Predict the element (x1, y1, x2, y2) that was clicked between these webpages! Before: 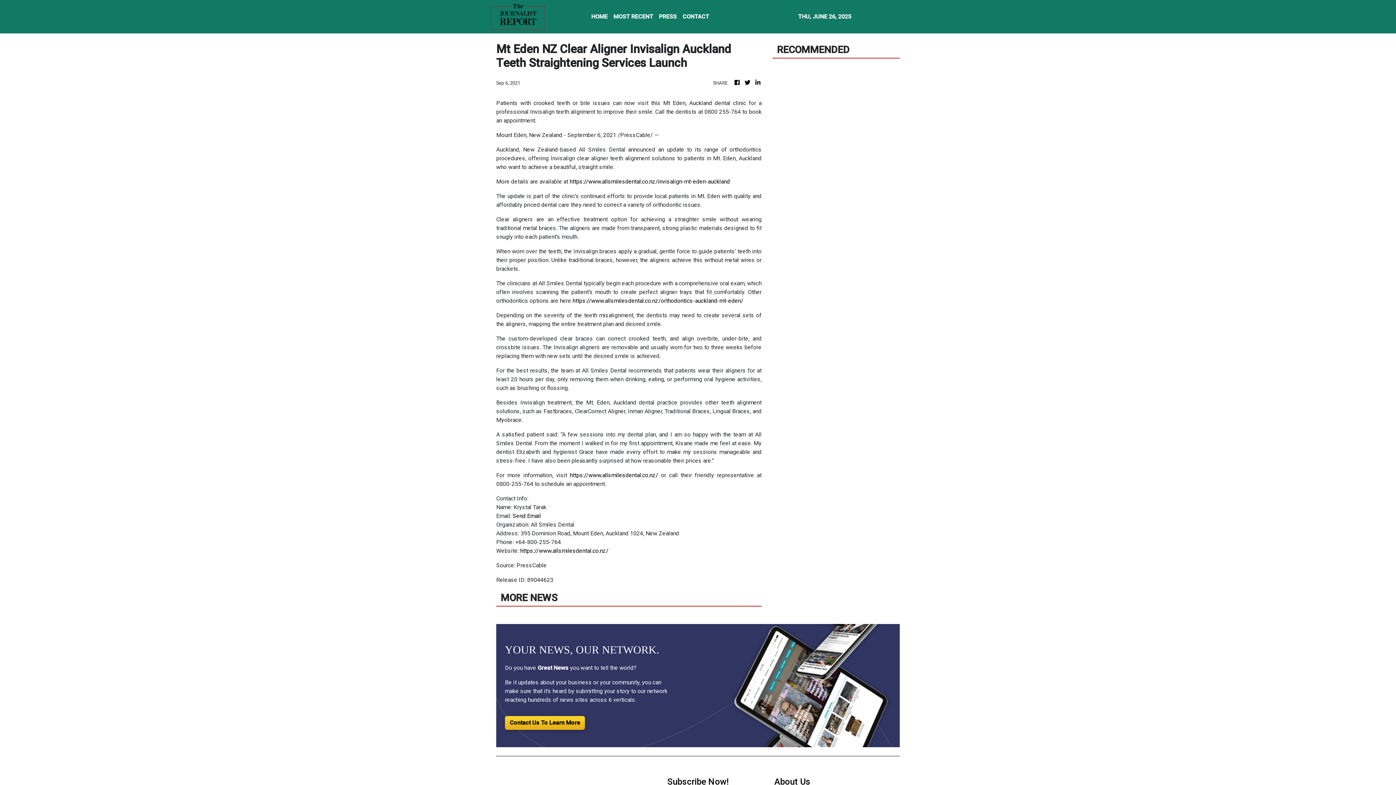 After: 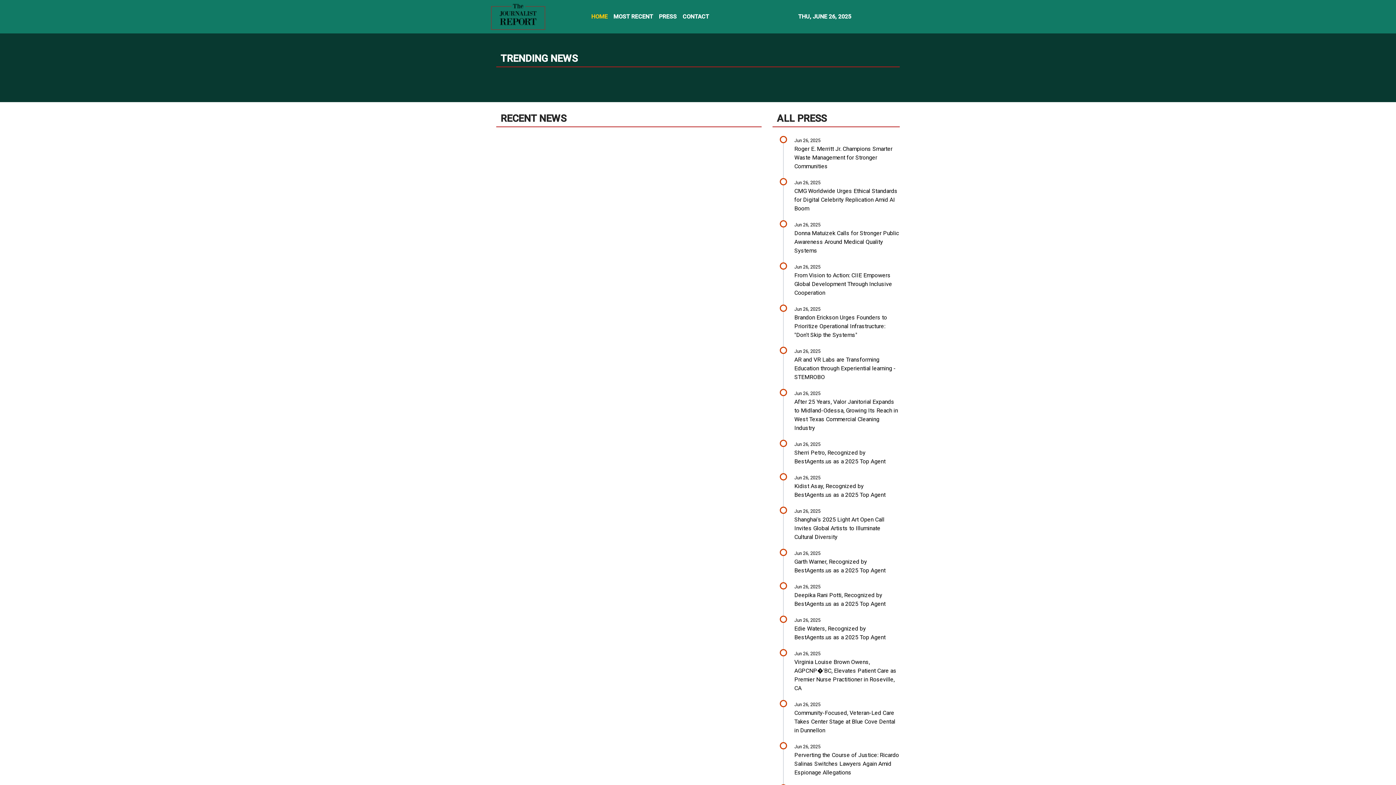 Action: bbox: (754, 78, 761, 87)